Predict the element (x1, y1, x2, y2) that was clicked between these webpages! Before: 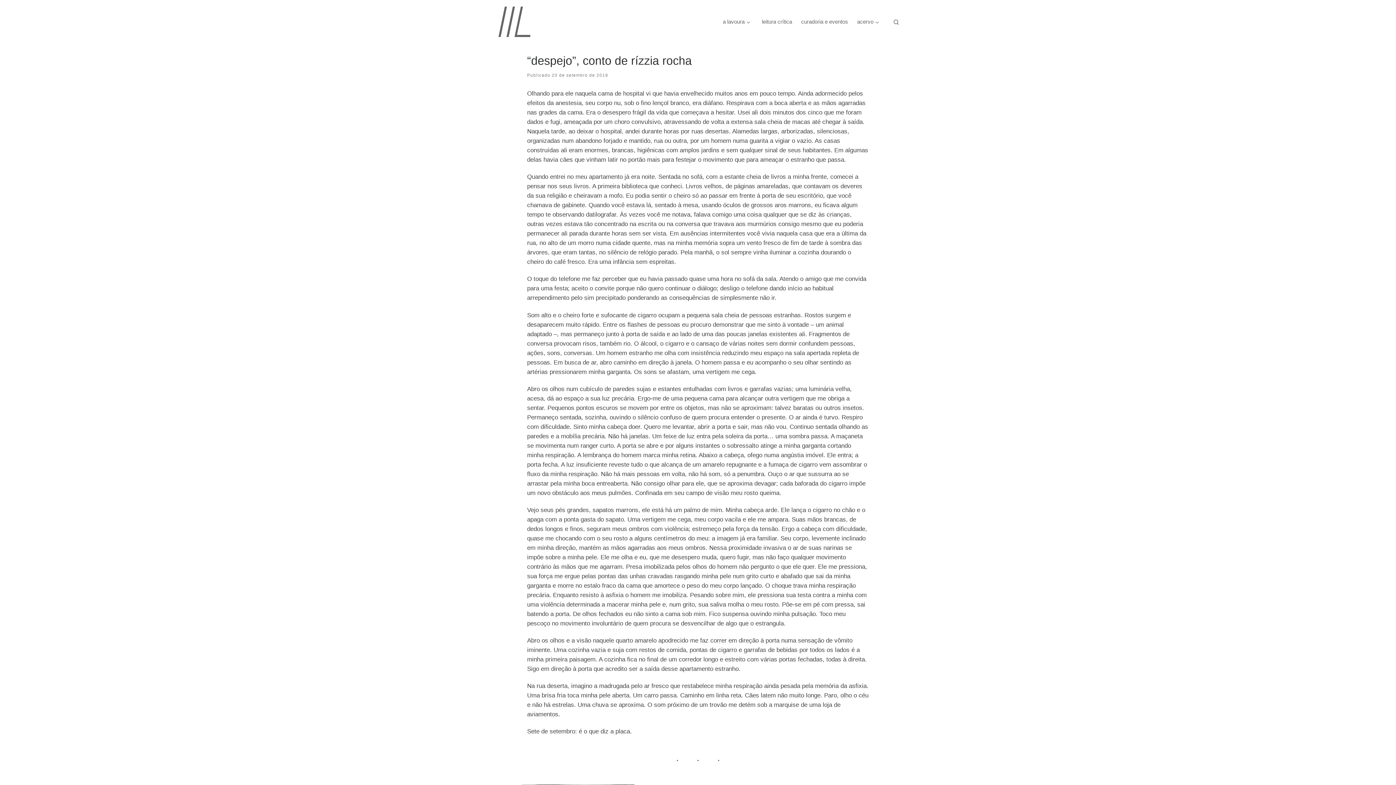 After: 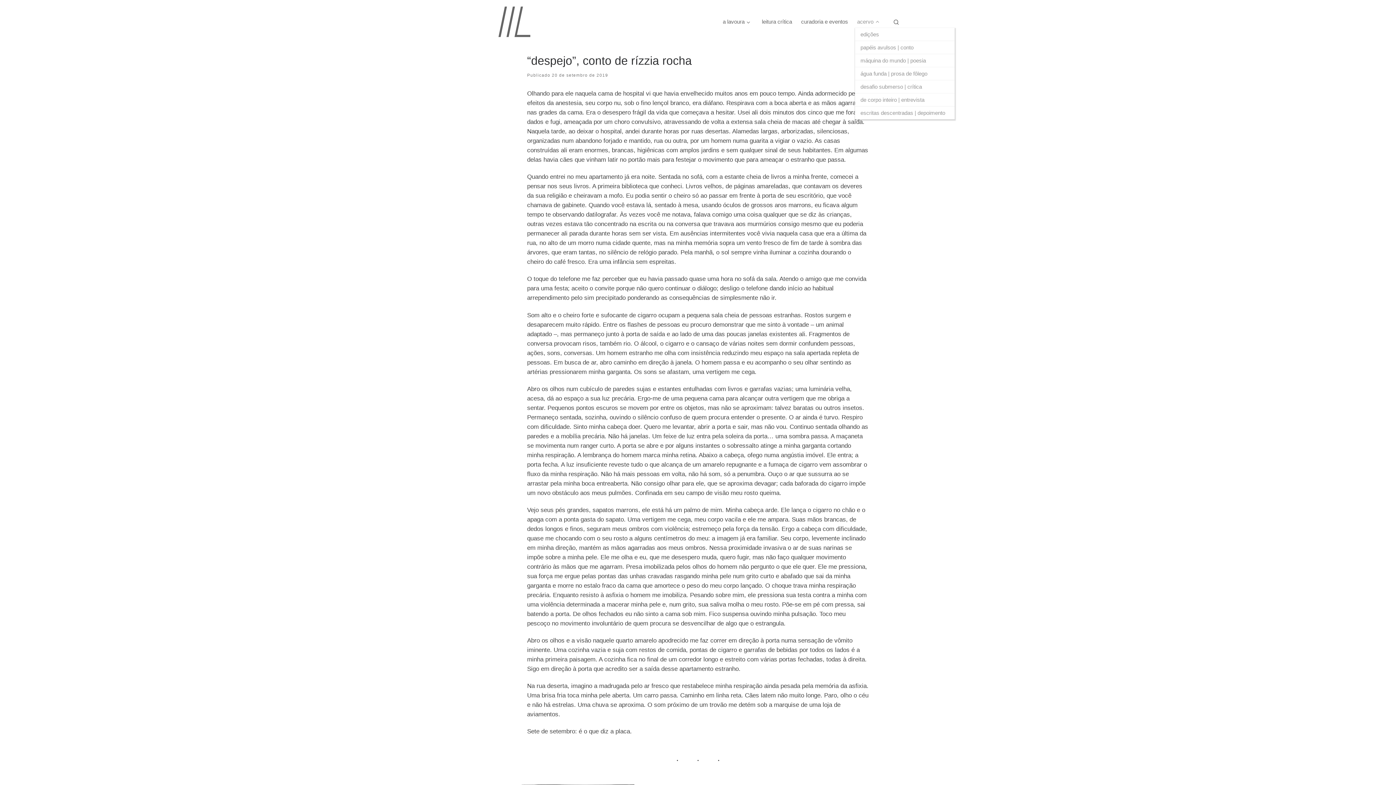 Action: label: acervo bbox: (855, 15, 884, 28)